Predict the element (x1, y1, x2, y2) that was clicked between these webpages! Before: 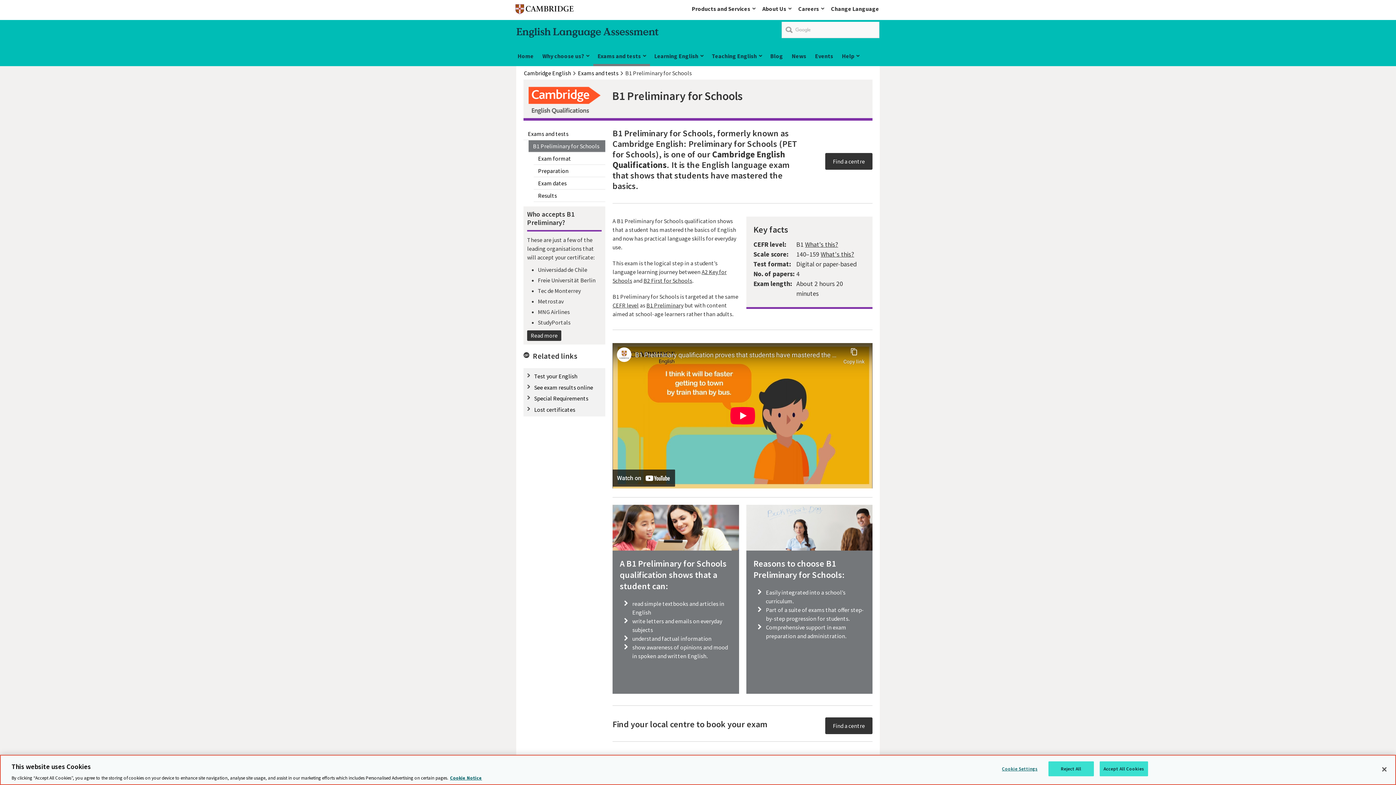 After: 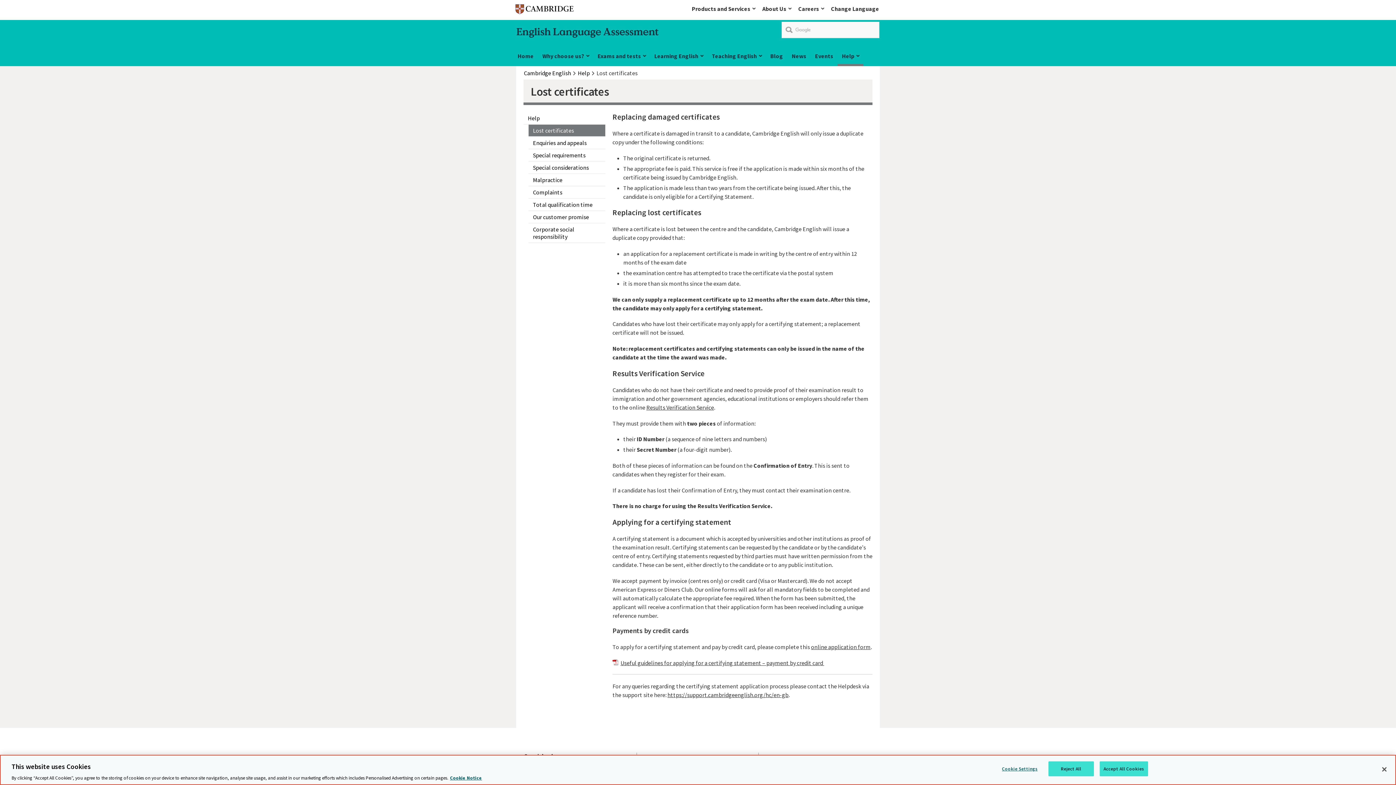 Action: label: Lost certificates bbox: (527, 405, 601, 414)